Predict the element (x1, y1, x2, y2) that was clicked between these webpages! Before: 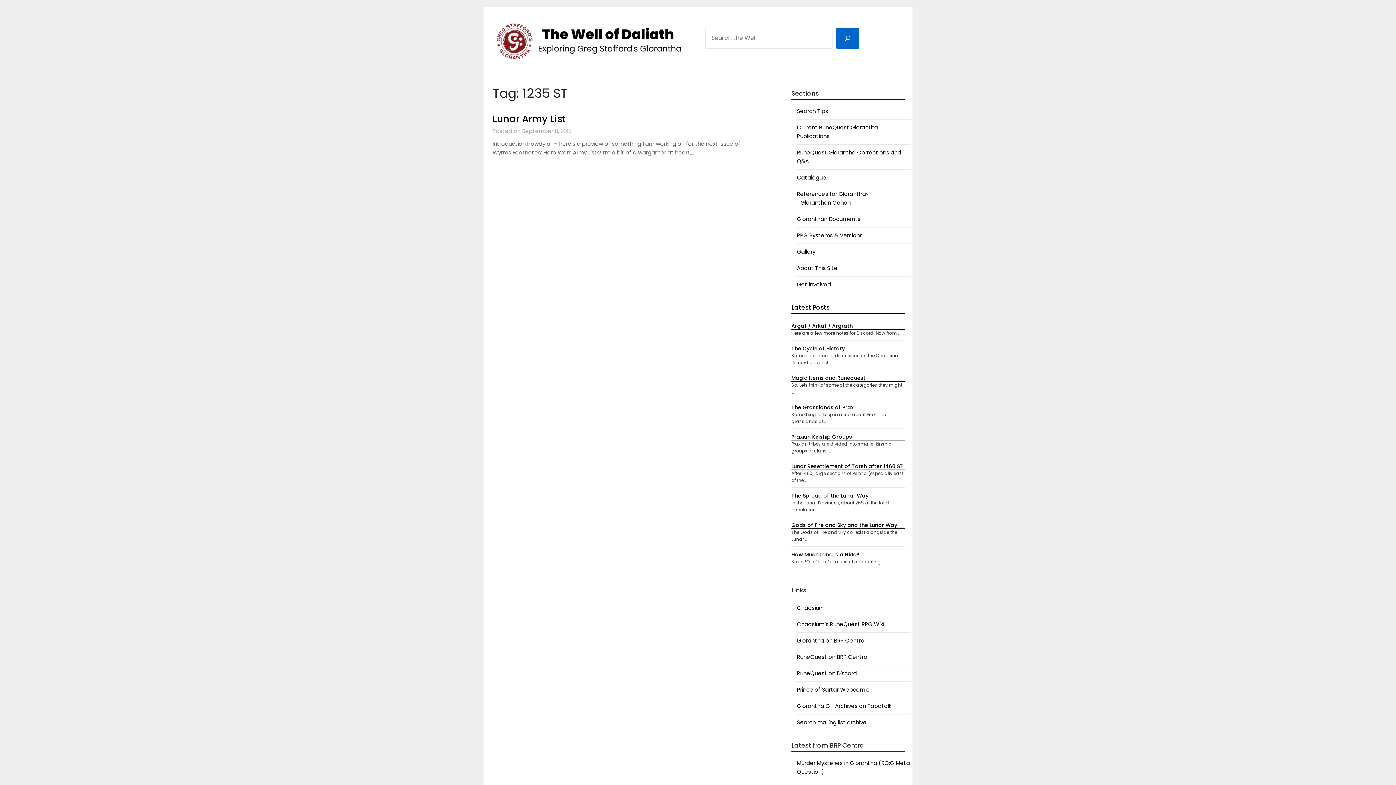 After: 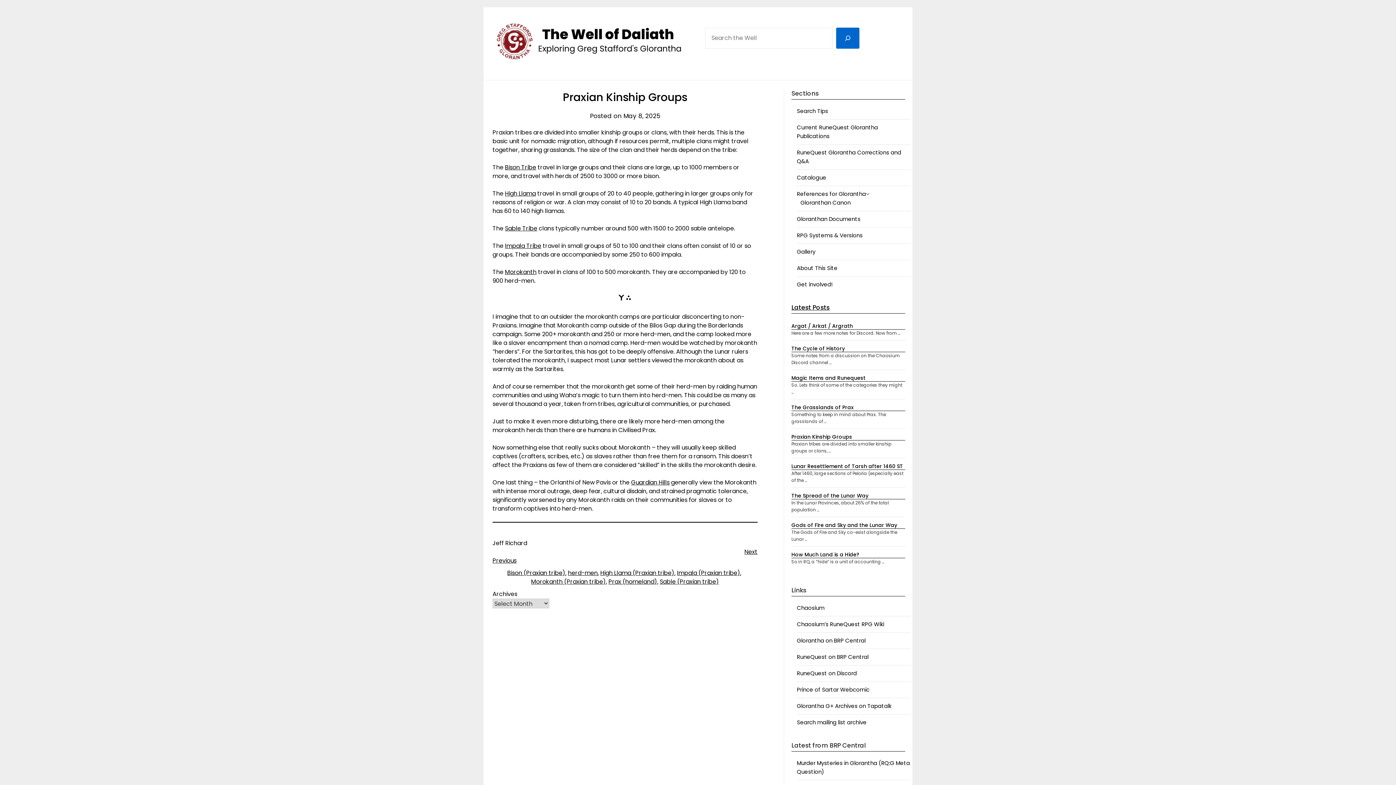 Action: bbox: (791, 433, 852, 440) label: Praxian Kinship Groups